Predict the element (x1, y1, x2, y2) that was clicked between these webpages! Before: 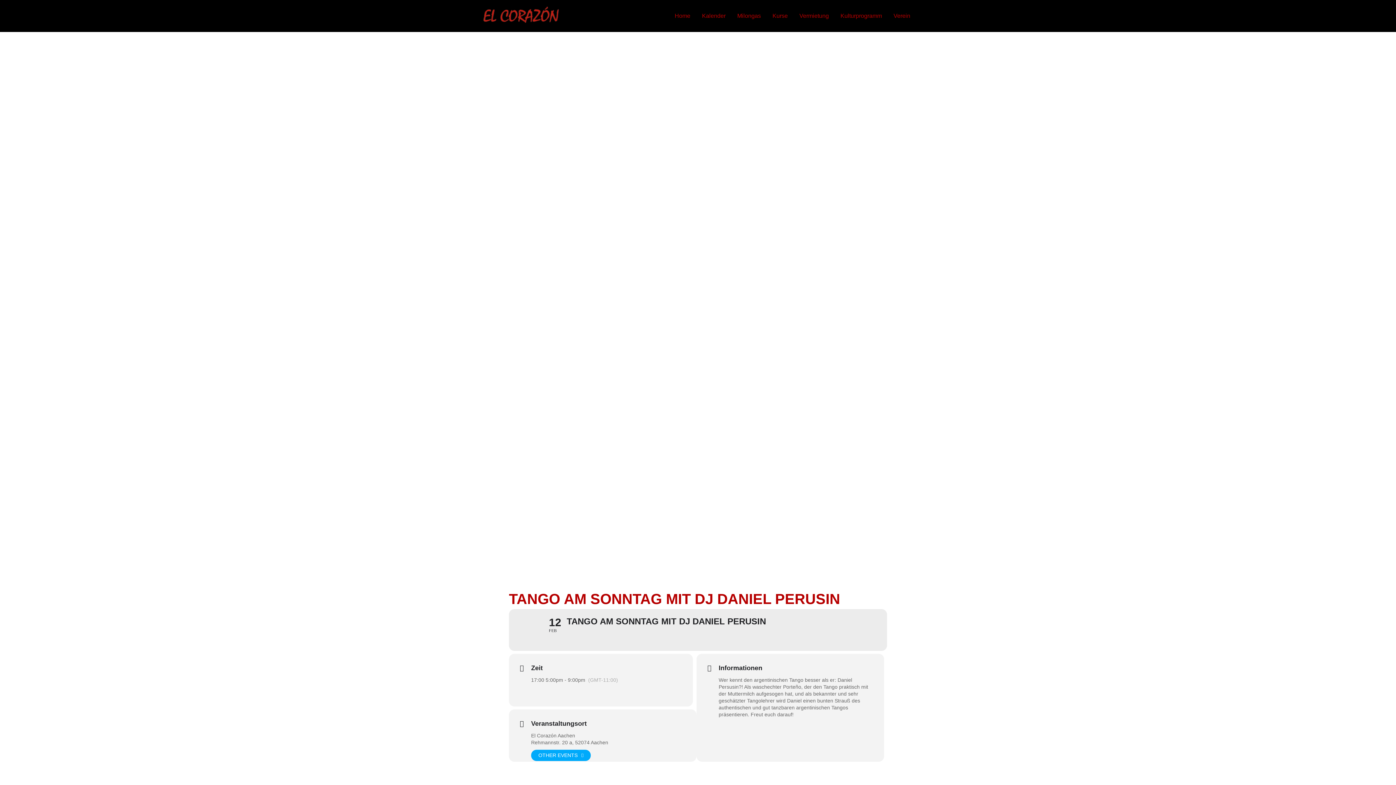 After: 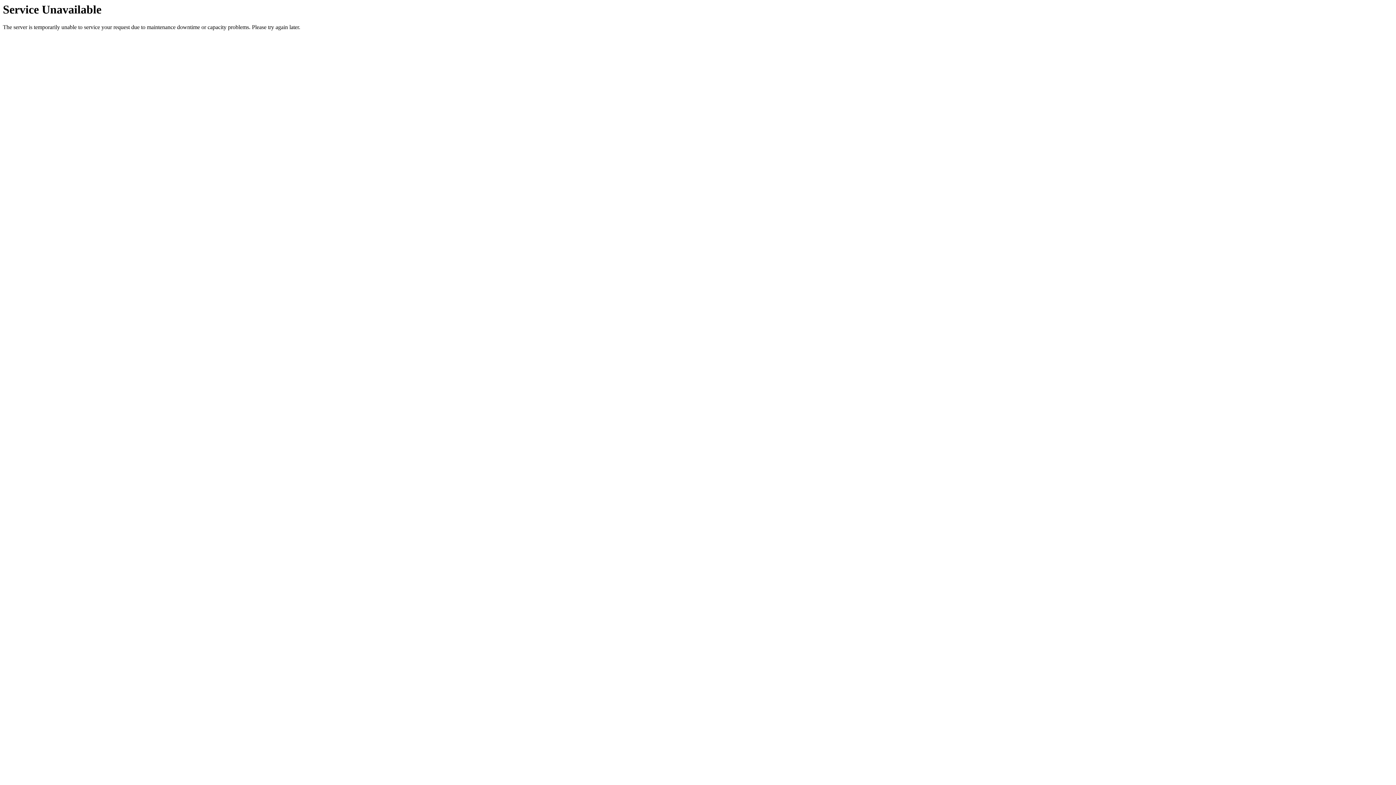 Action: label: Milongas bbox: (731, 1, 766, 30)